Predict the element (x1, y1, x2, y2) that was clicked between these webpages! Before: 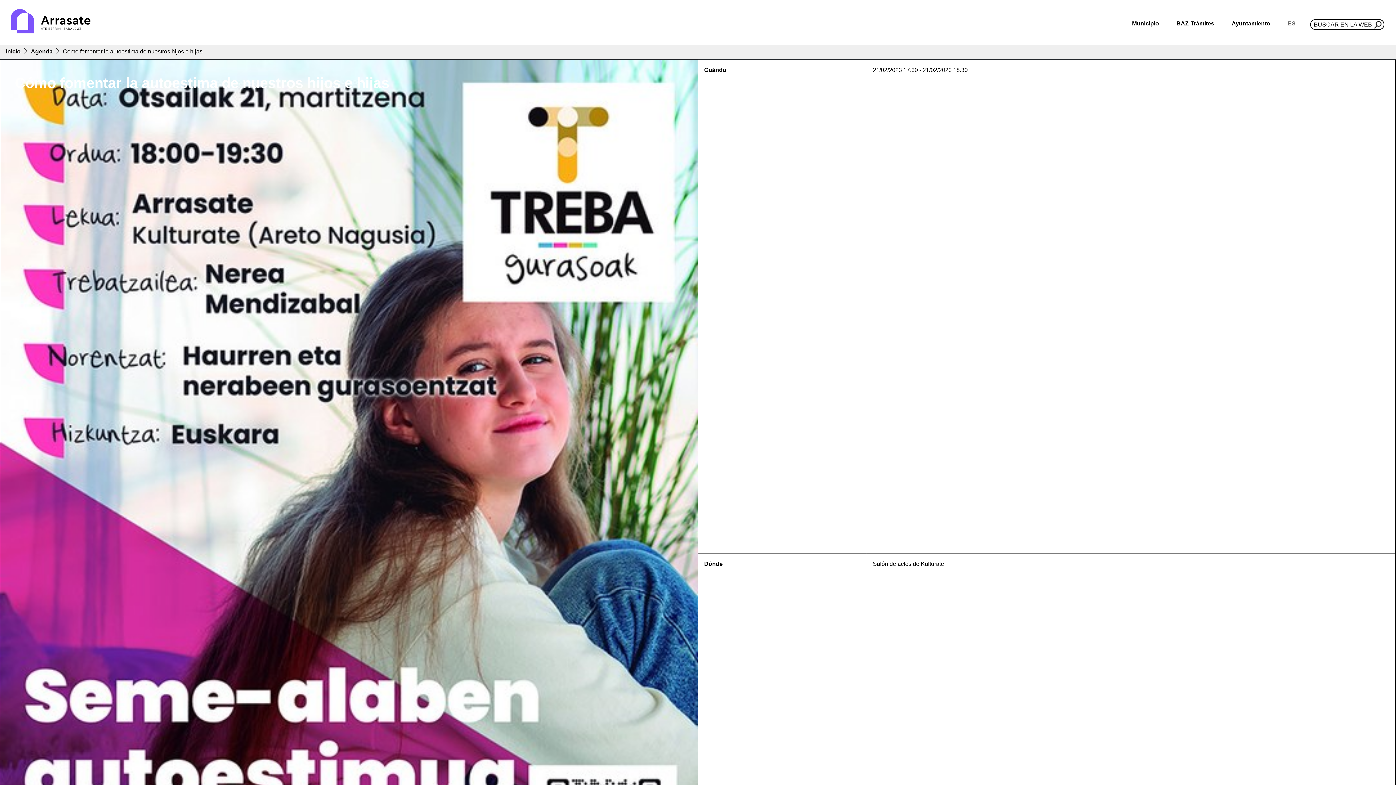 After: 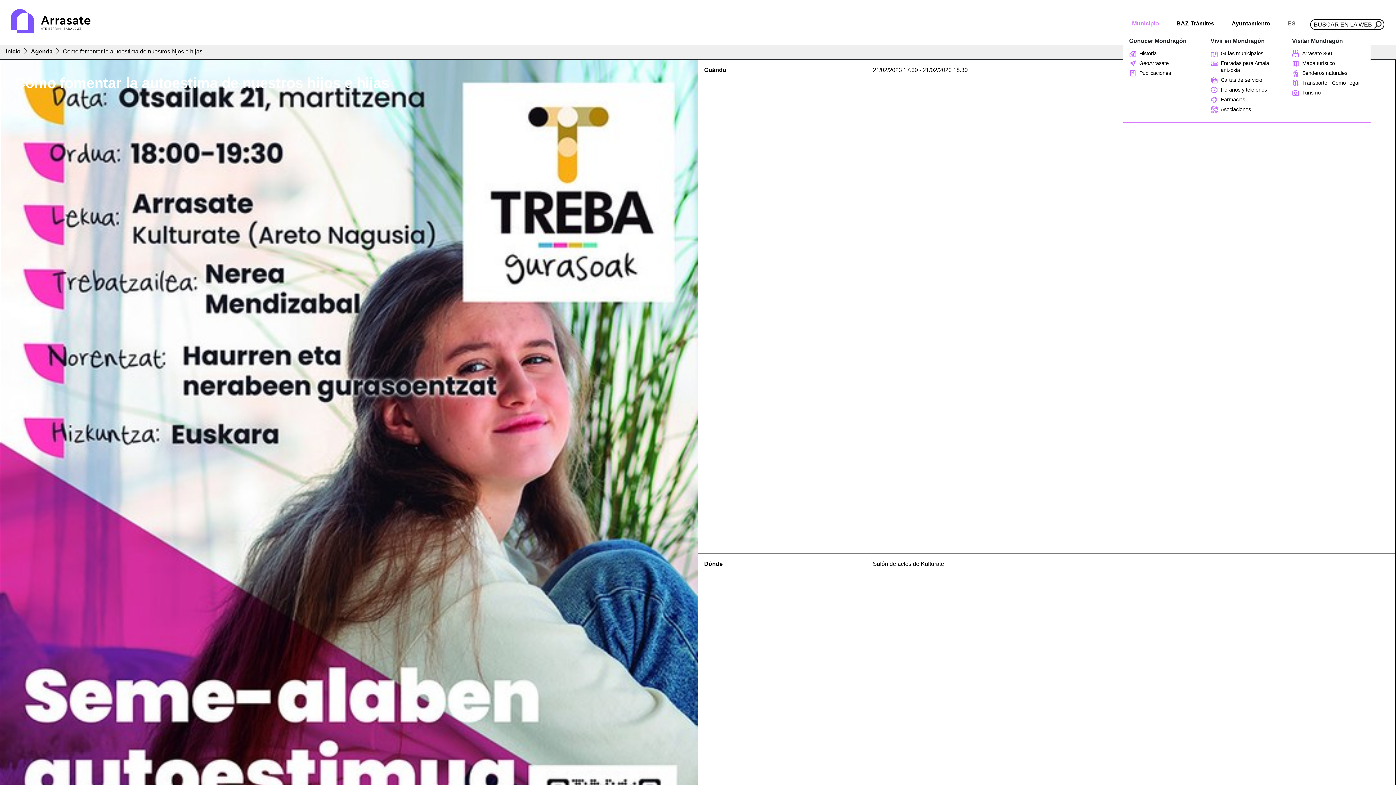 Action: bbox: (1129, 16, 1162, 30) label: Municipio